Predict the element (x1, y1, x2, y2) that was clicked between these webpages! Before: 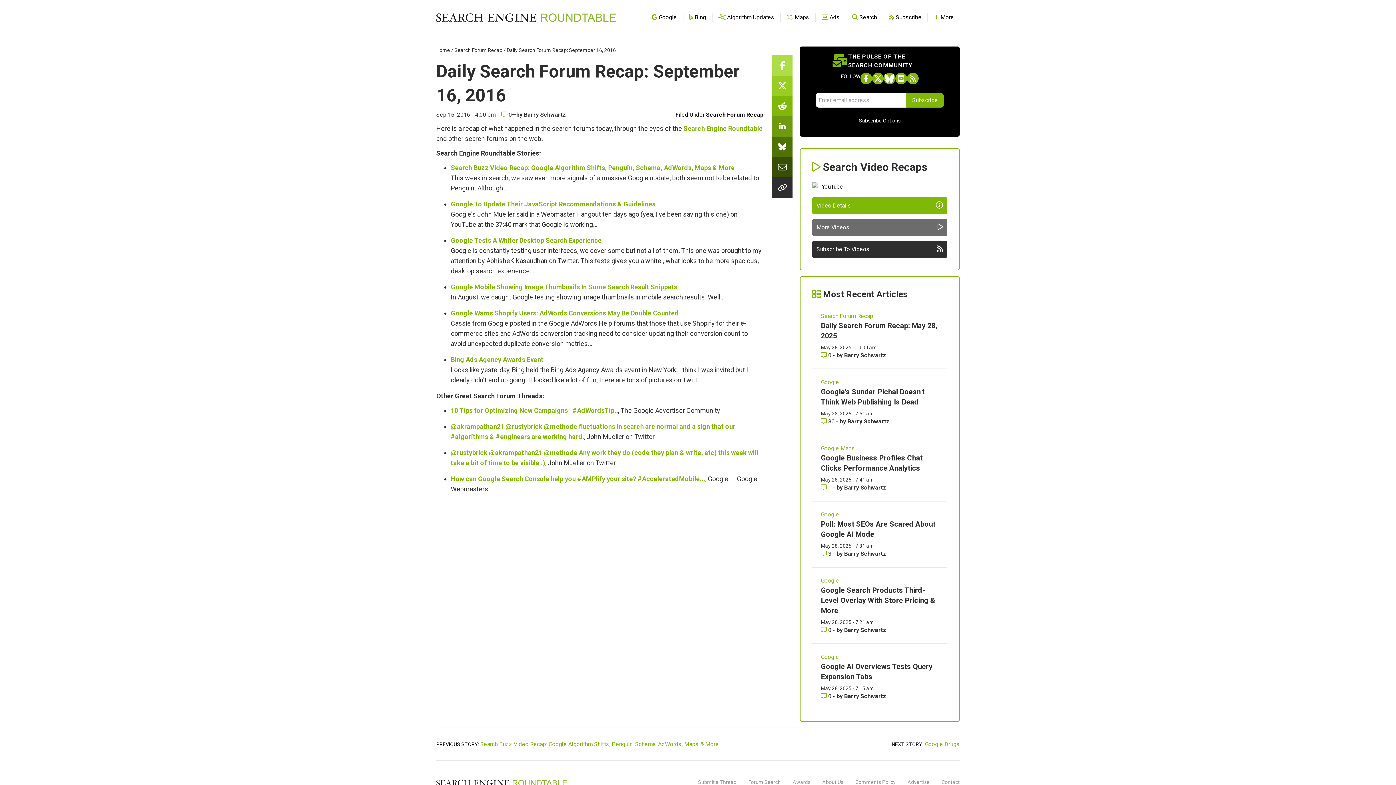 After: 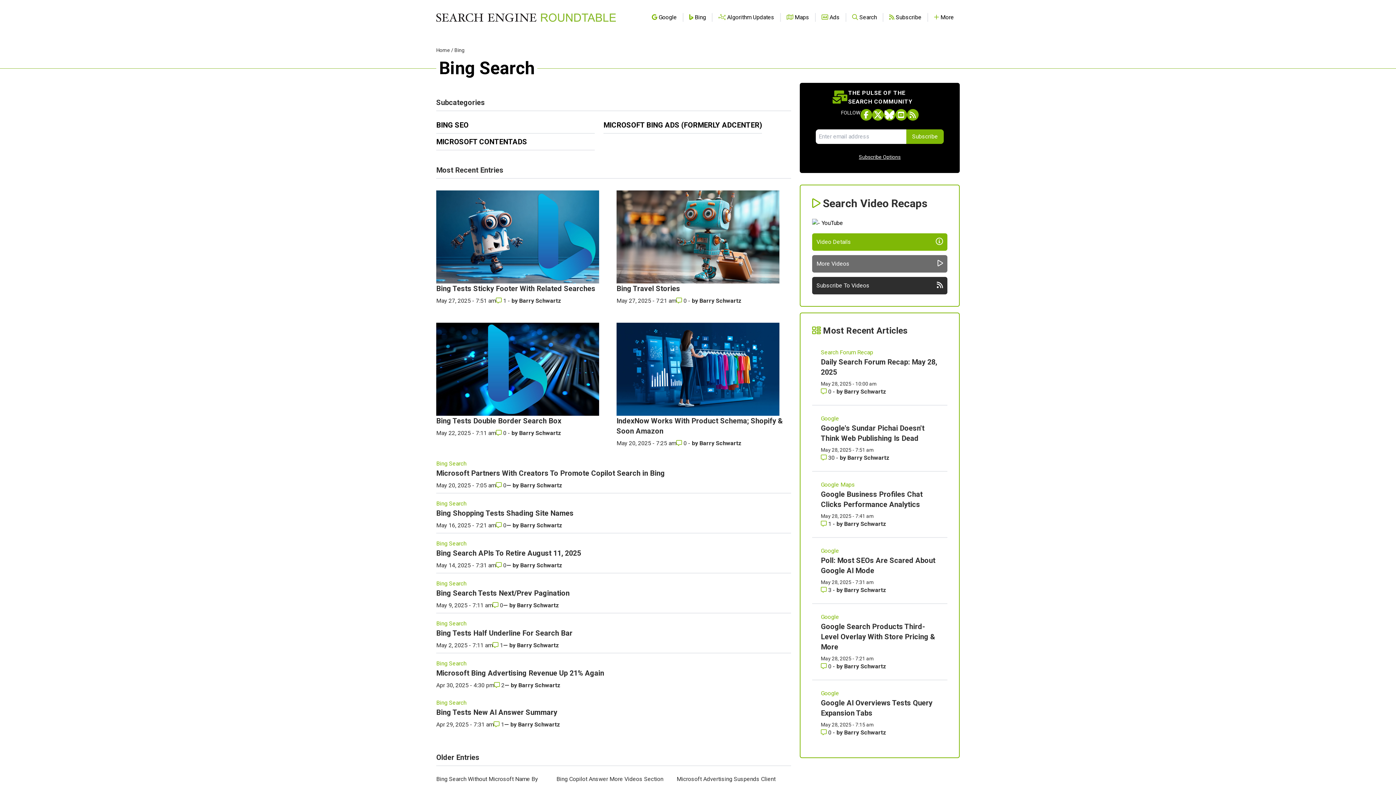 Action: label:  Bing bbox: (689, 13, 706, 20)